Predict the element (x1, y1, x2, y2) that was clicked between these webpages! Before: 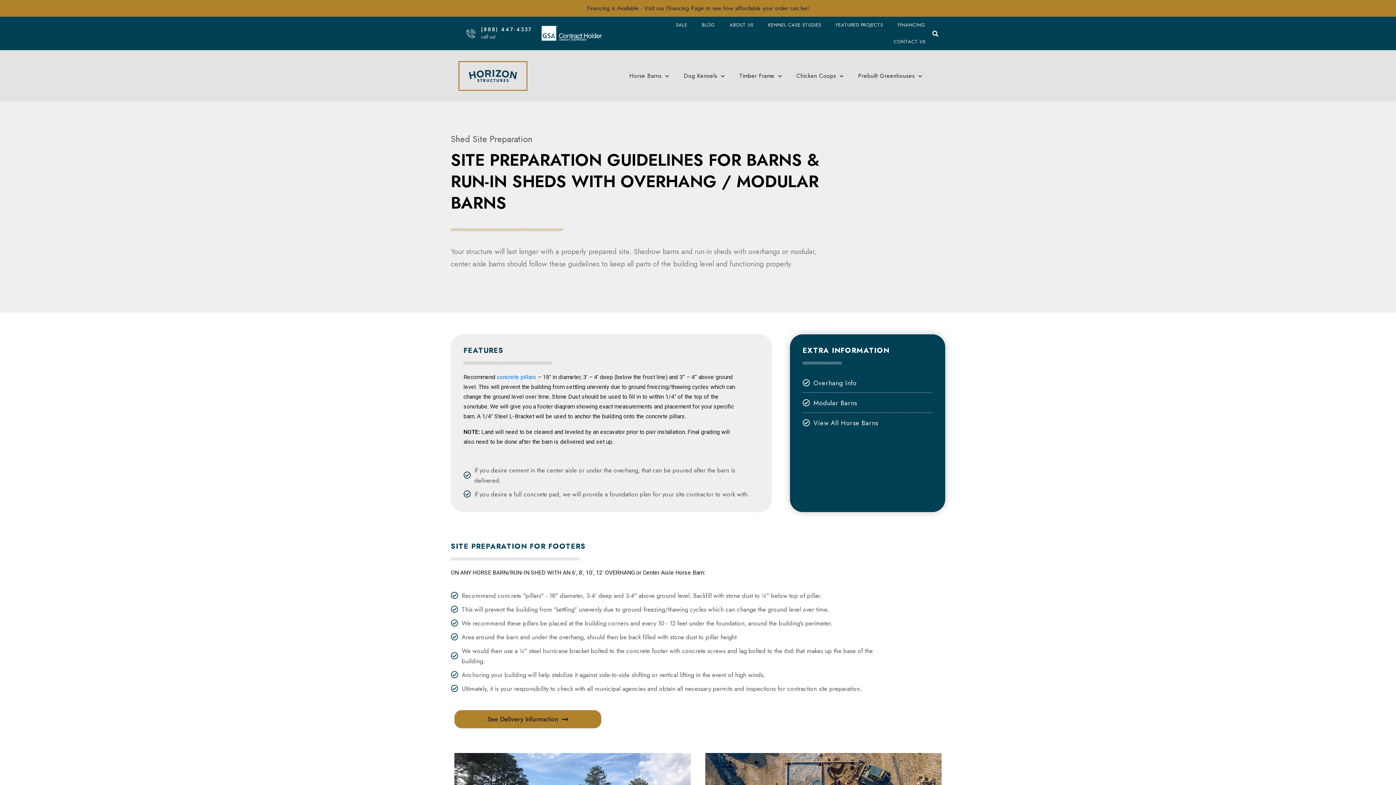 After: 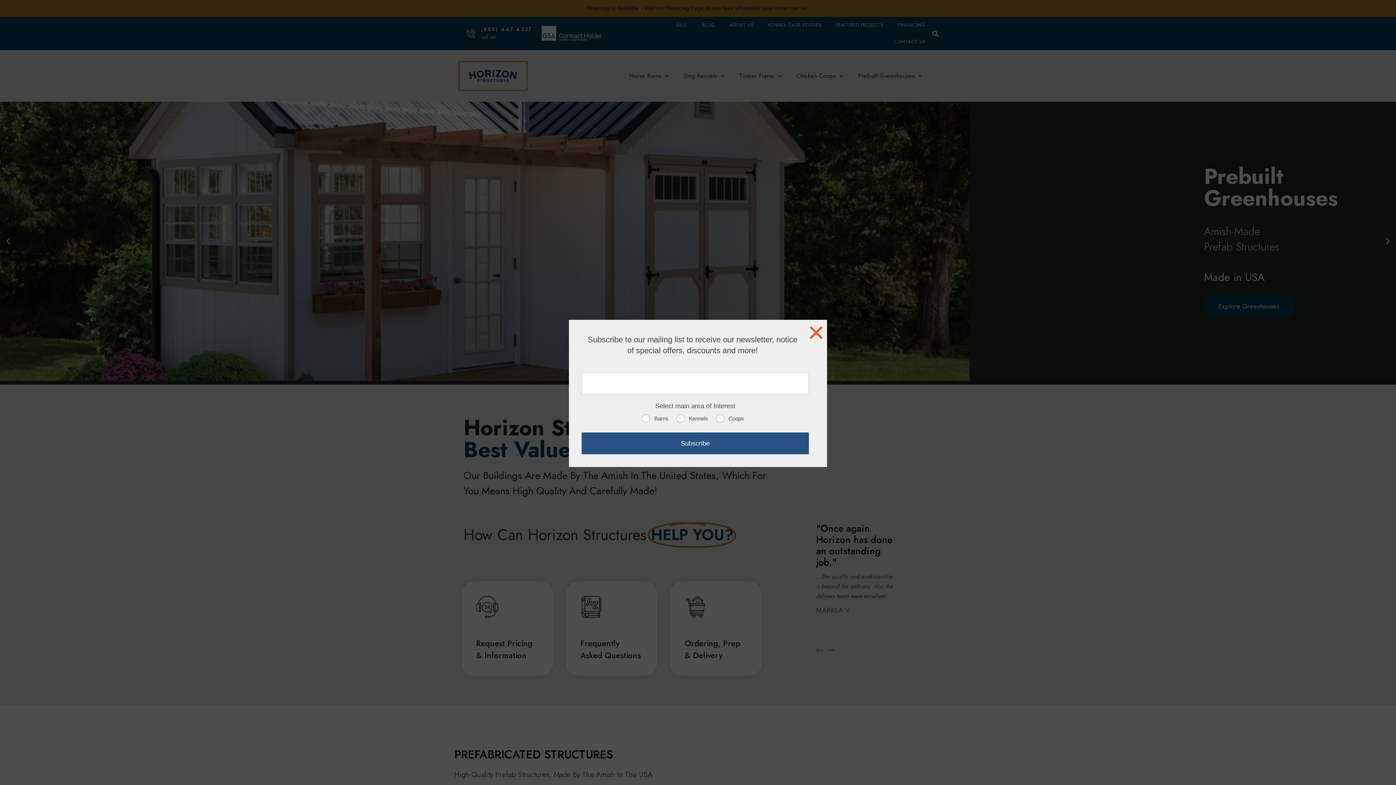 Action: bbox: (454, 61, 531, 91)